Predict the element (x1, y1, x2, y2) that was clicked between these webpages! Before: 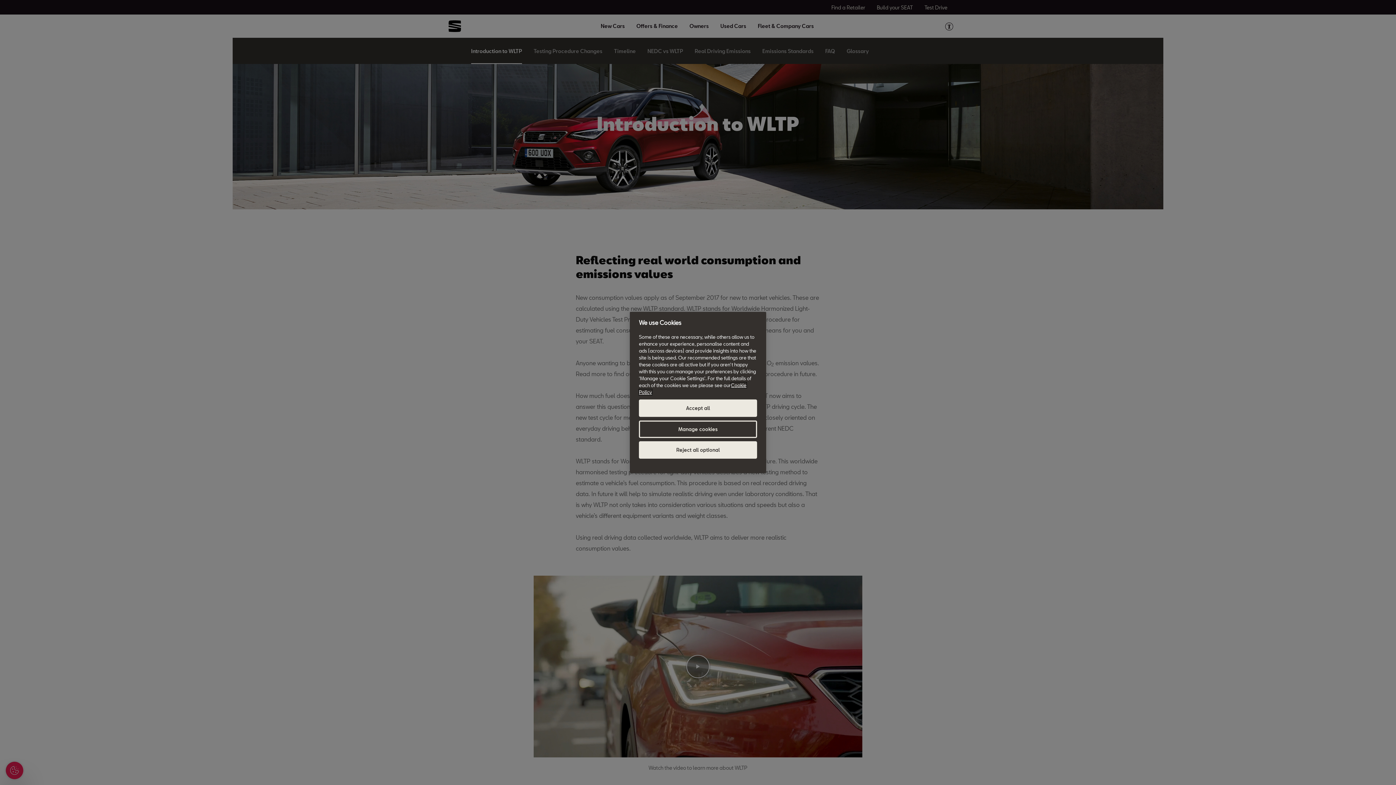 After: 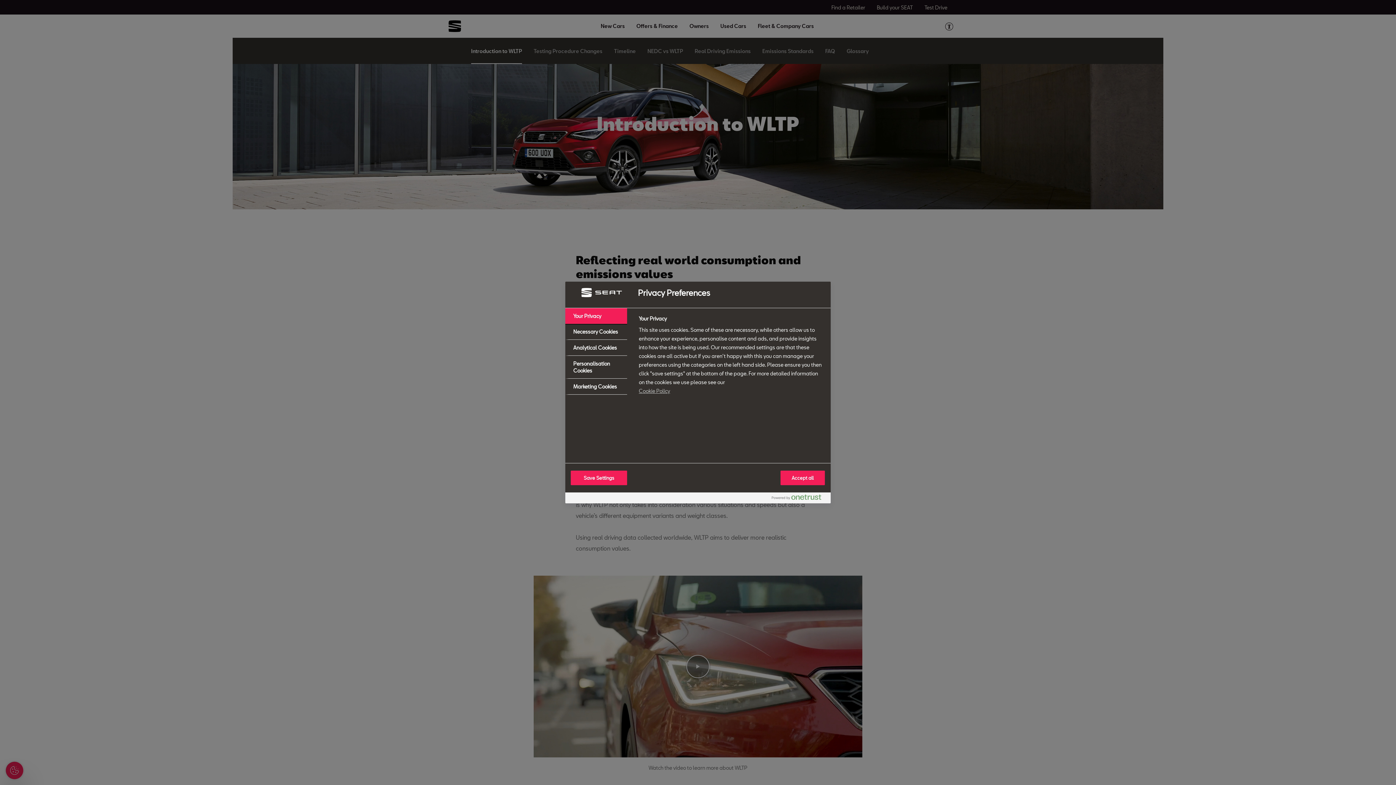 Action: label: Manage cookies bbox: (639, 420, 757, 438)